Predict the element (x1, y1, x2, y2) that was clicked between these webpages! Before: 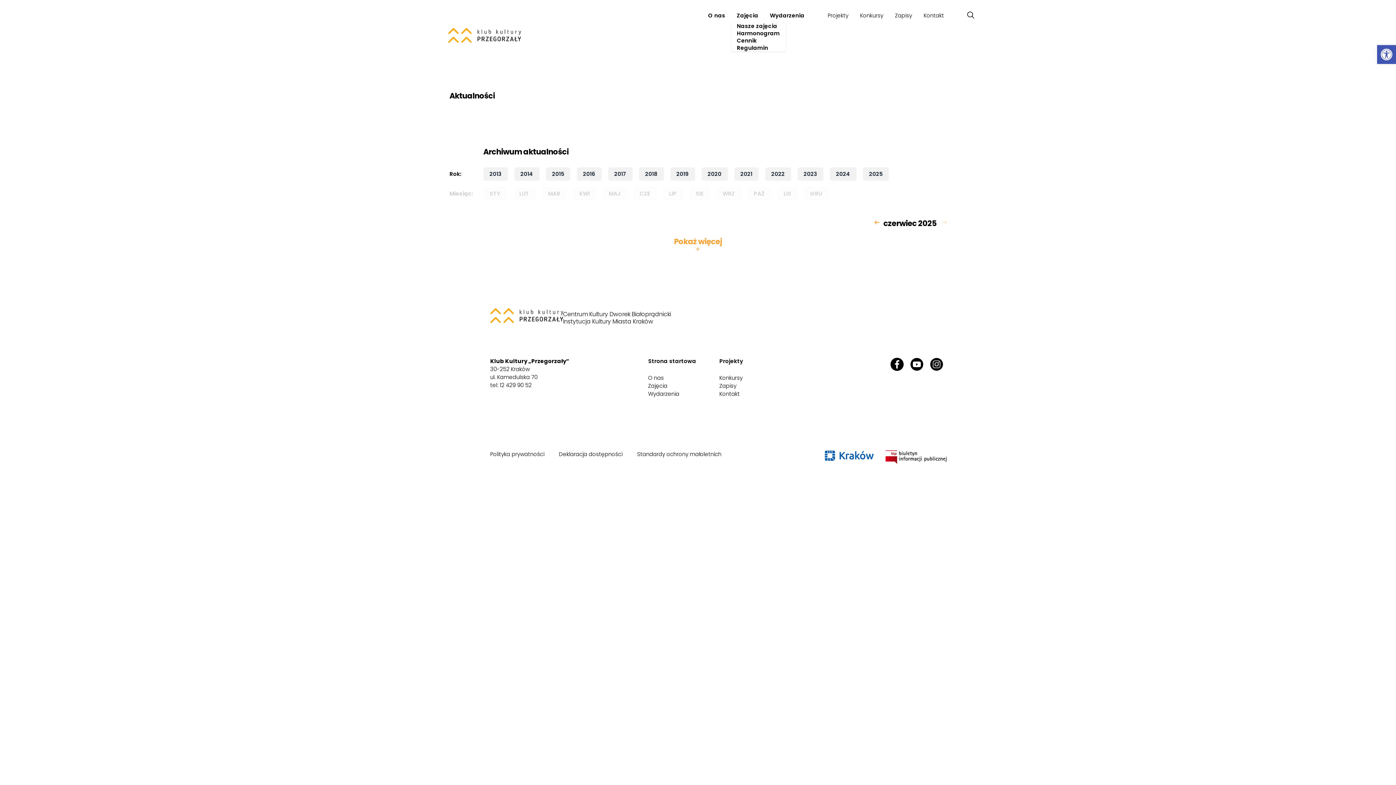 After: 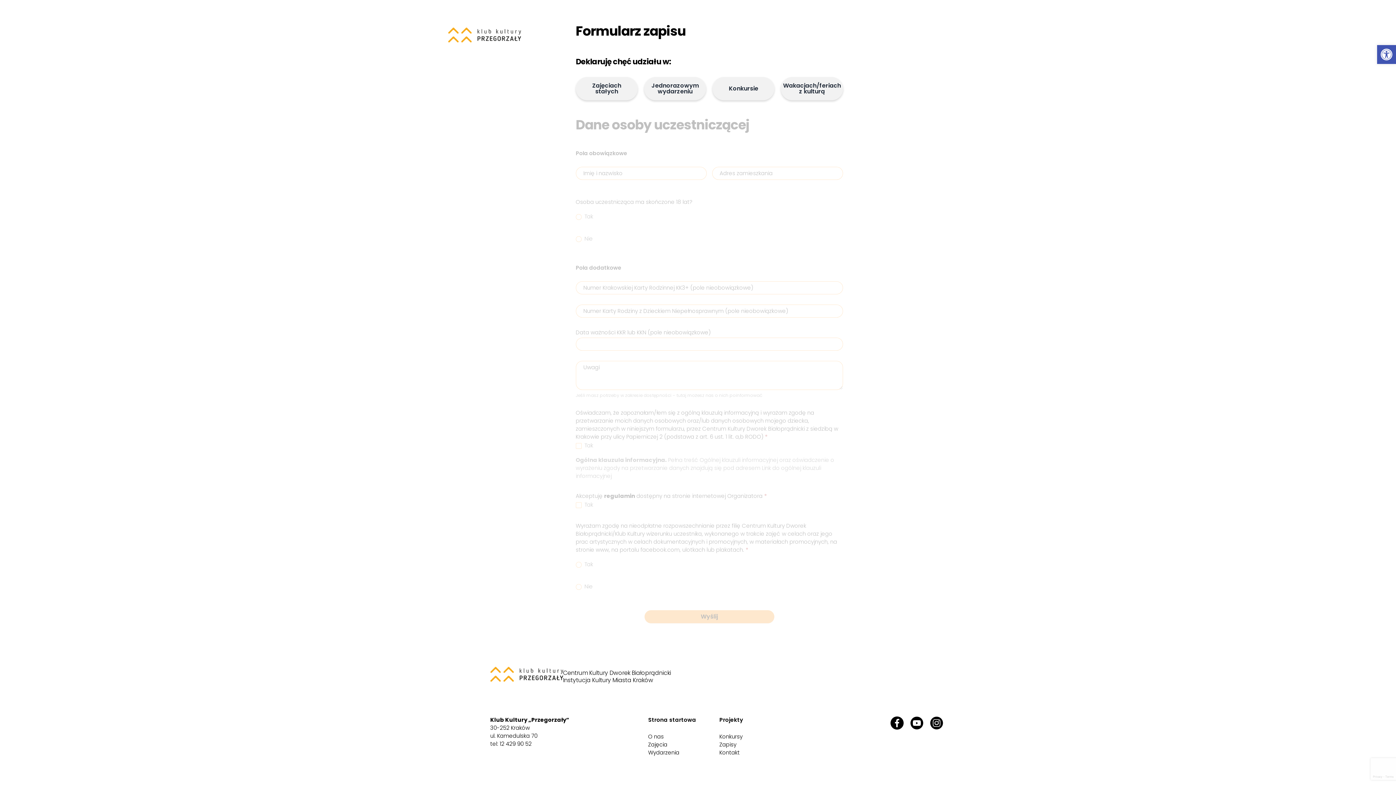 Action: label: Zapisy bbox: (713, 382, 742, 389)